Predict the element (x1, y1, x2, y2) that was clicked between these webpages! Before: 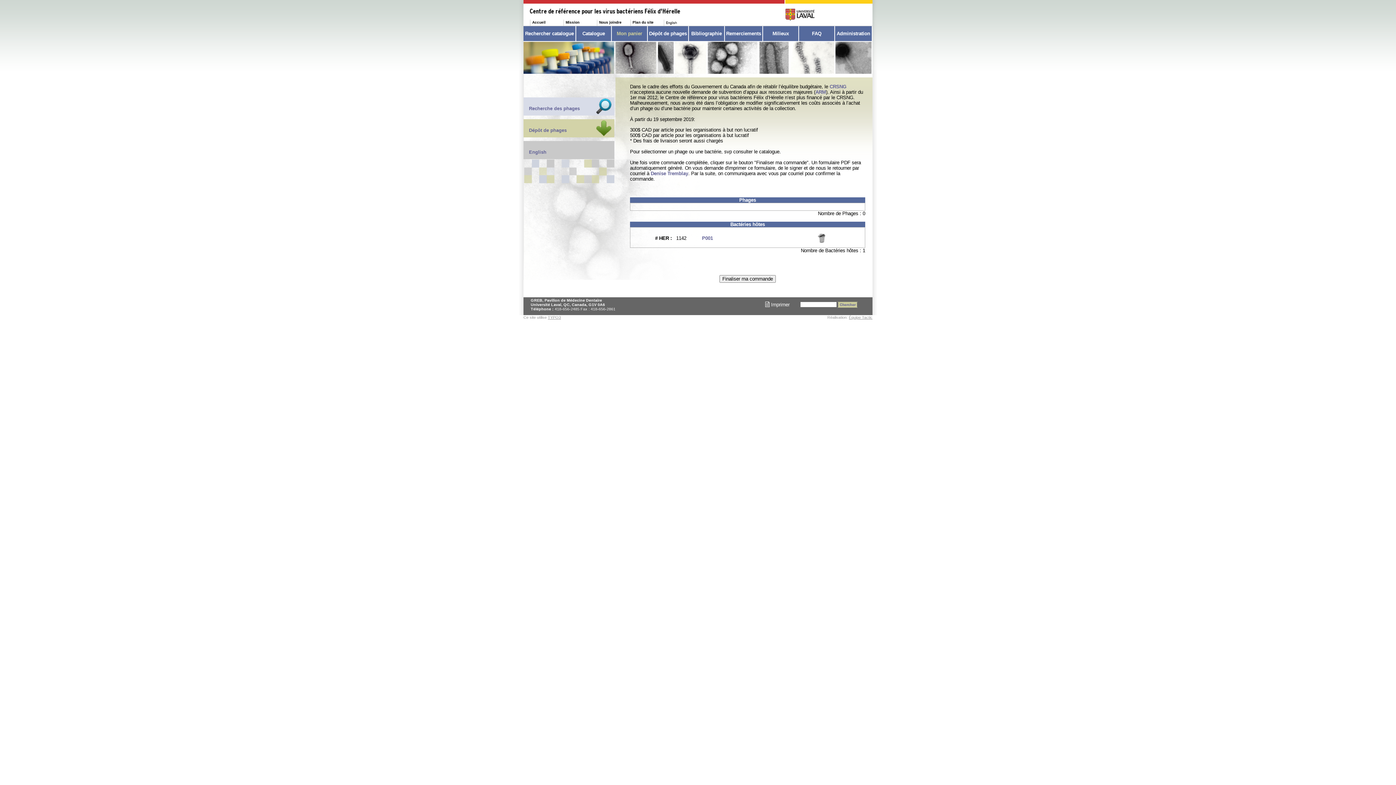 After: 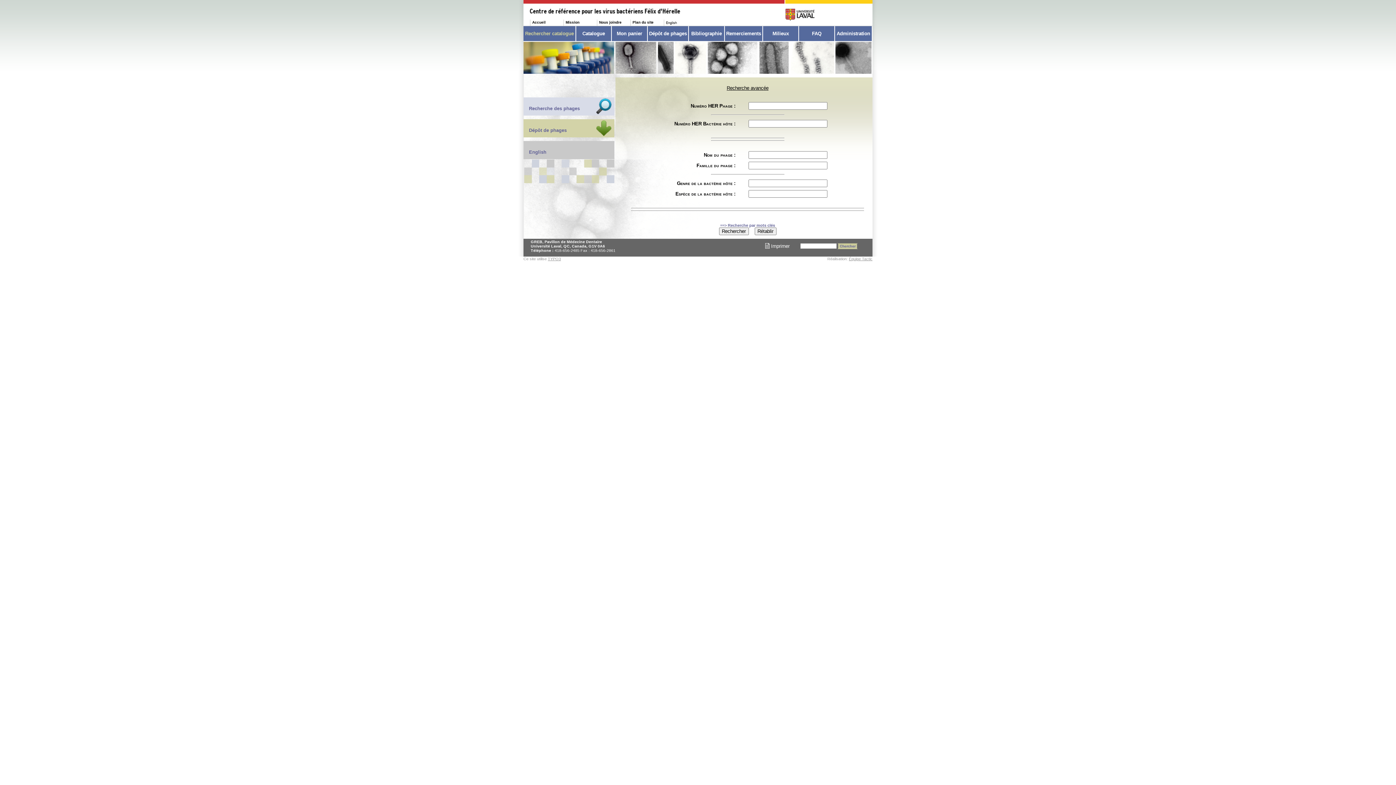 Action: bbox: (524, 26, 575, 40) label: Rechercher catalogue